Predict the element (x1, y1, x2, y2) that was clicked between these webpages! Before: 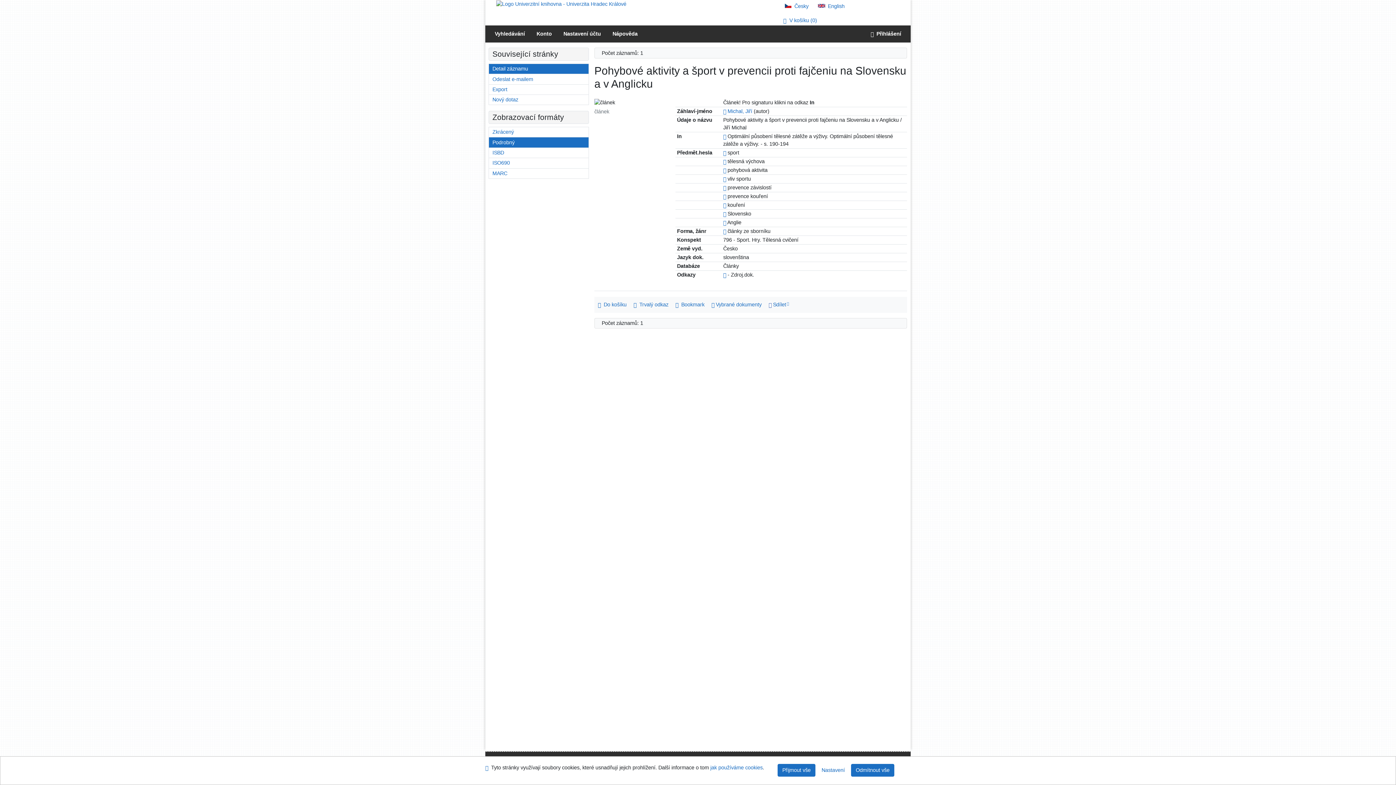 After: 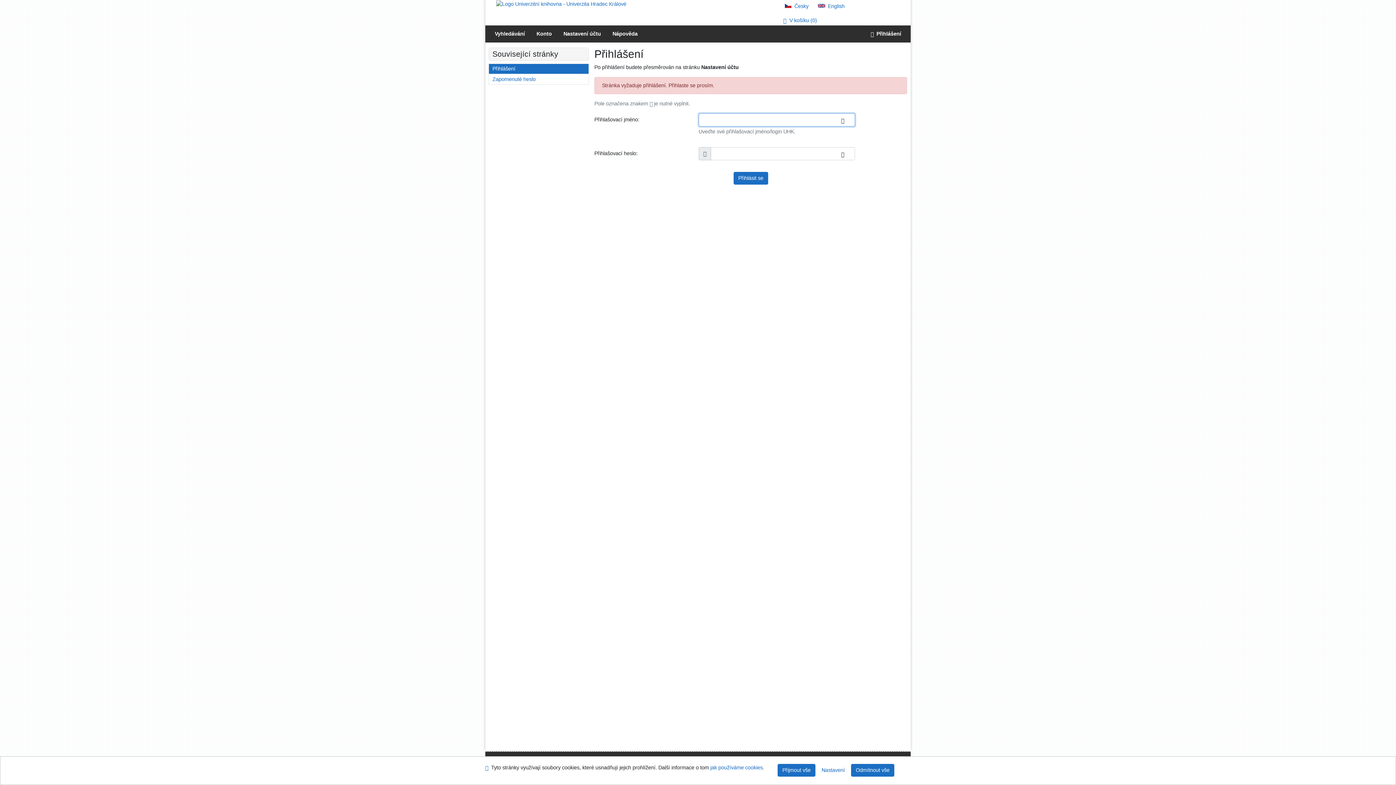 Action: bbox: (557, 25, 606, 42) label: Nastavení